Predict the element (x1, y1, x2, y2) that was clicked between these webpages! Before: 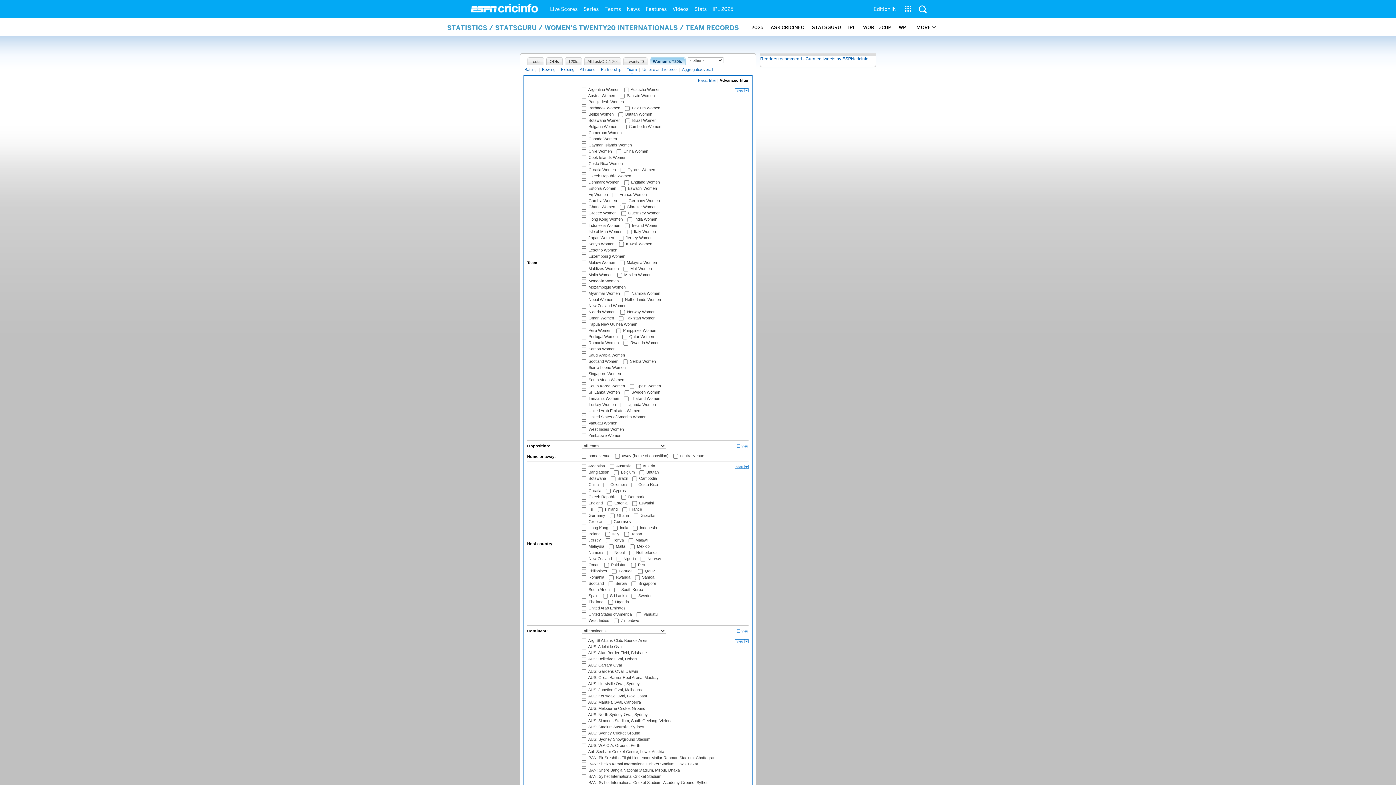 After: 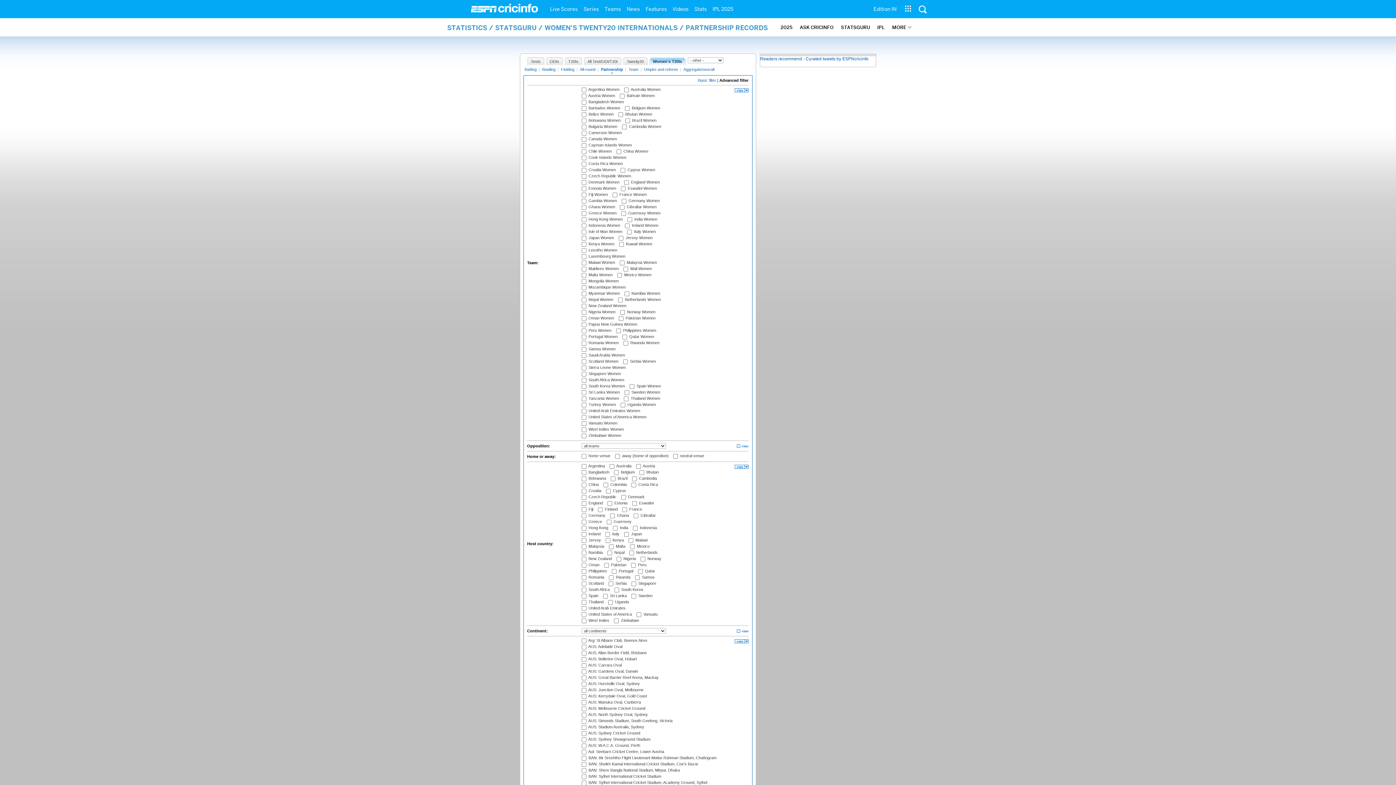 Action: bbox: (600, 67, 622, 73) label: Partnership